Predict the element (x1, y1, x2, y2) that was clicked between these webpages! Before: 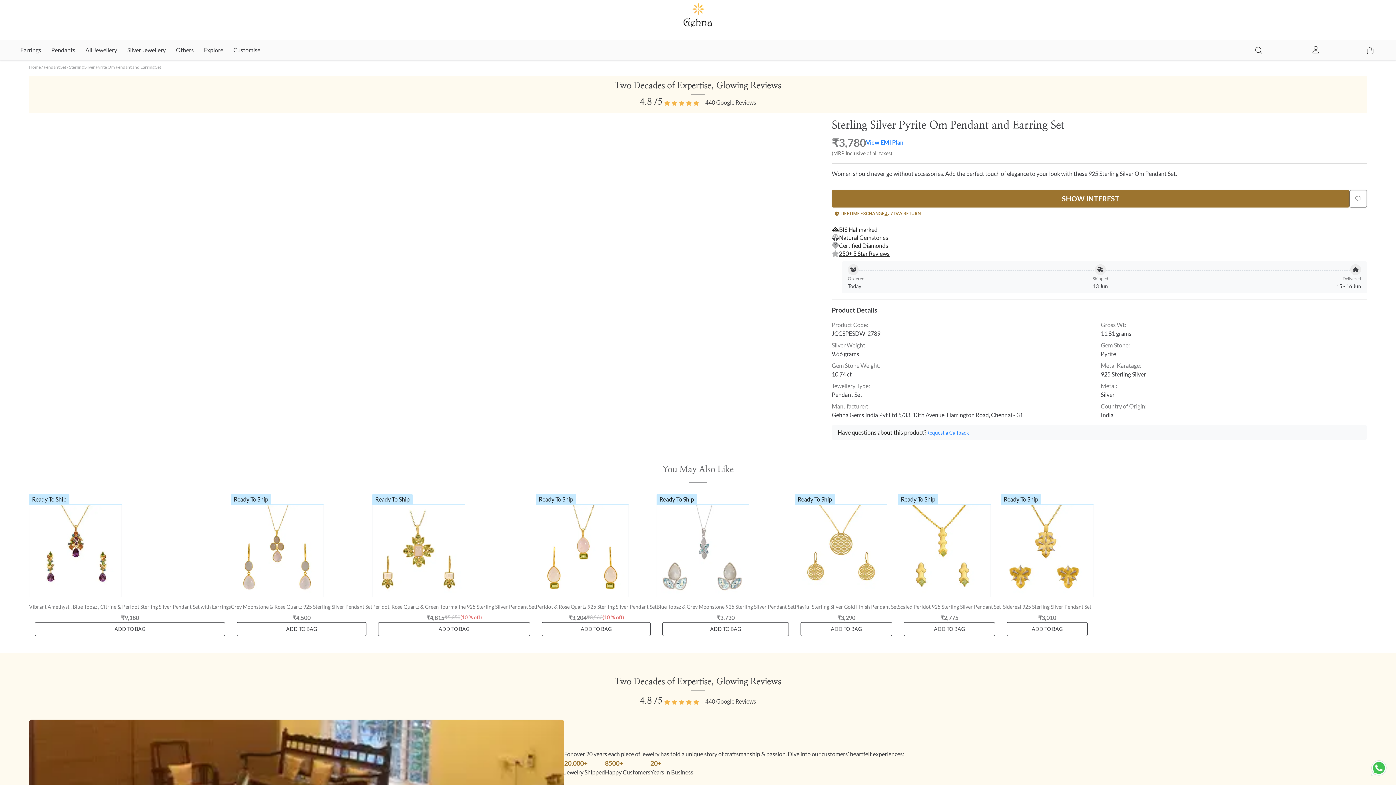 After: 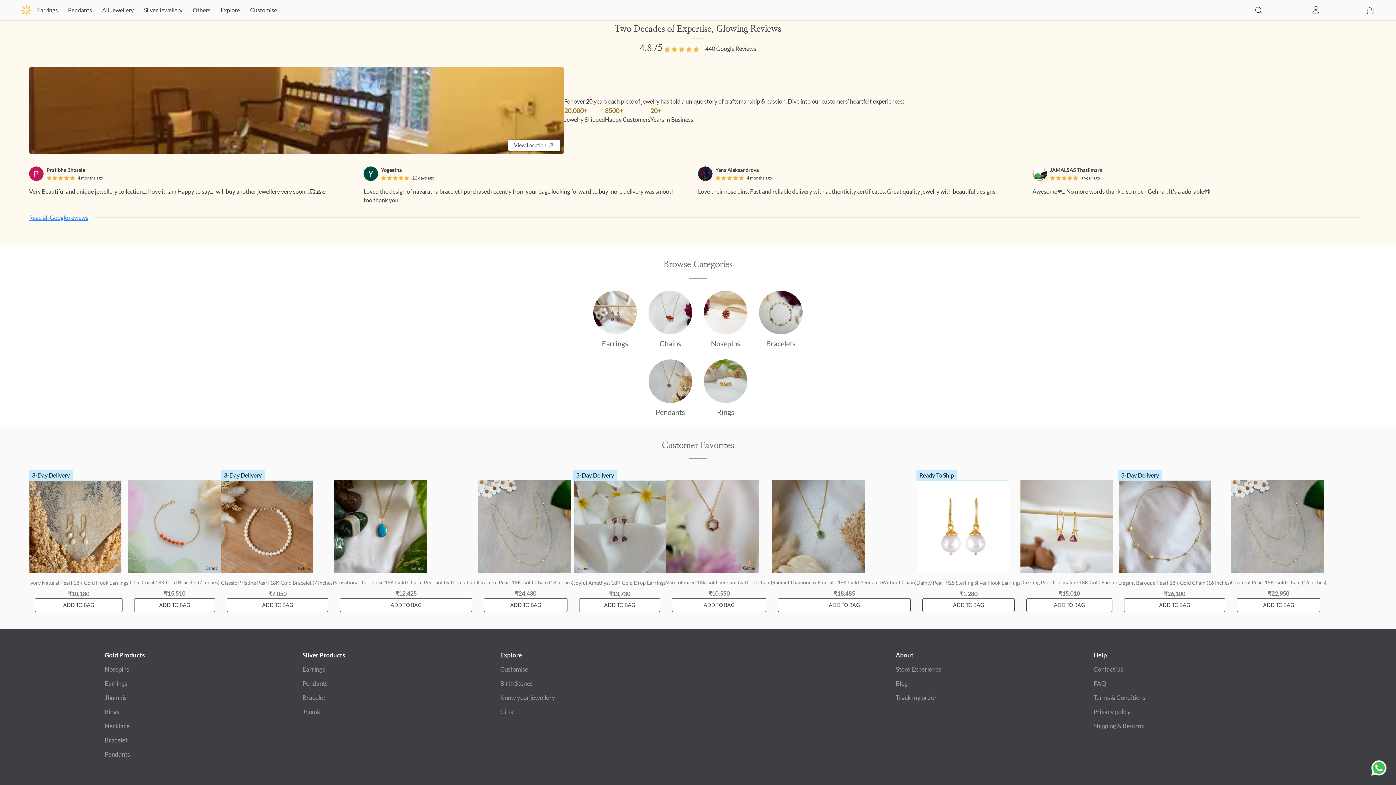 Action: bbox: (29, 76, 1367, 112) label: Two Decades of Expertise, Glowing Reviews

4.8 /5

440 Google Reviews